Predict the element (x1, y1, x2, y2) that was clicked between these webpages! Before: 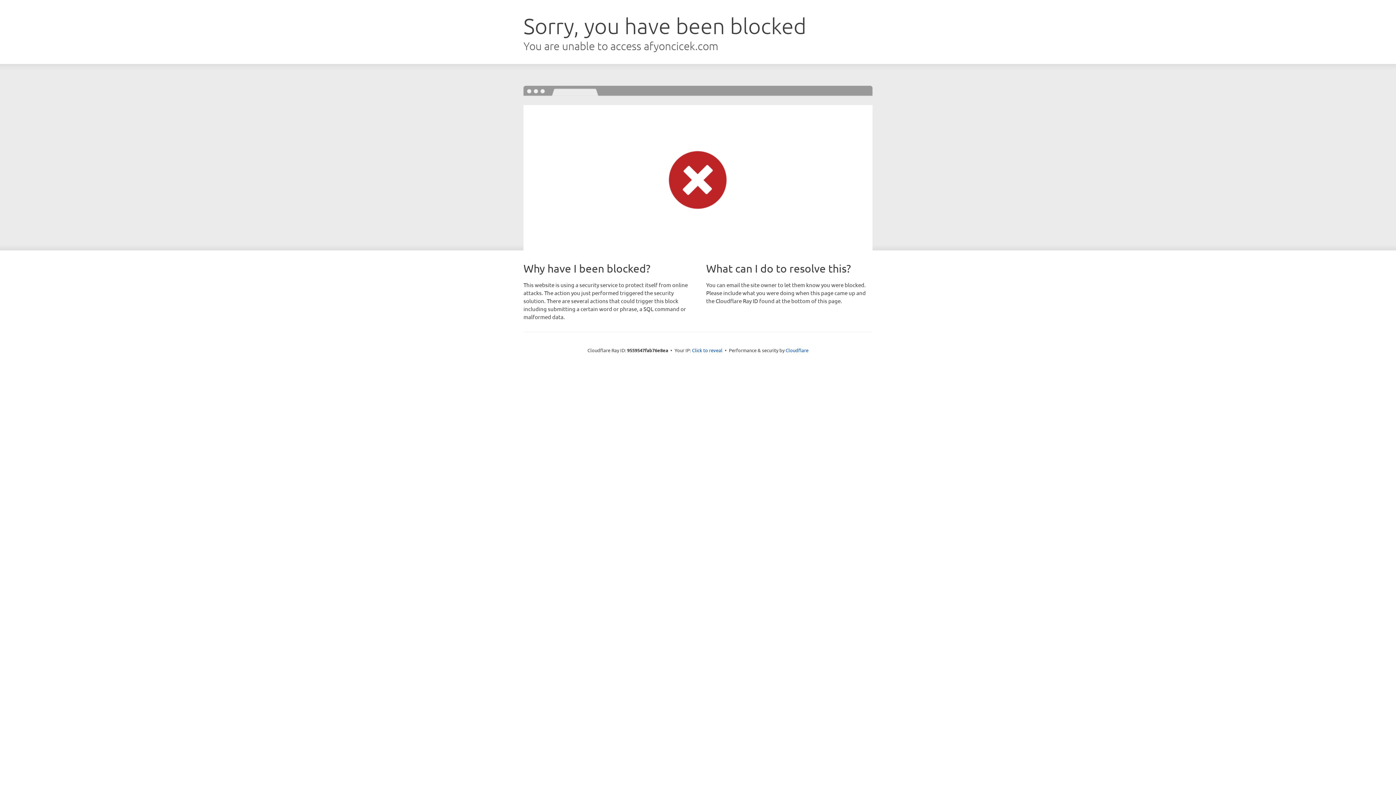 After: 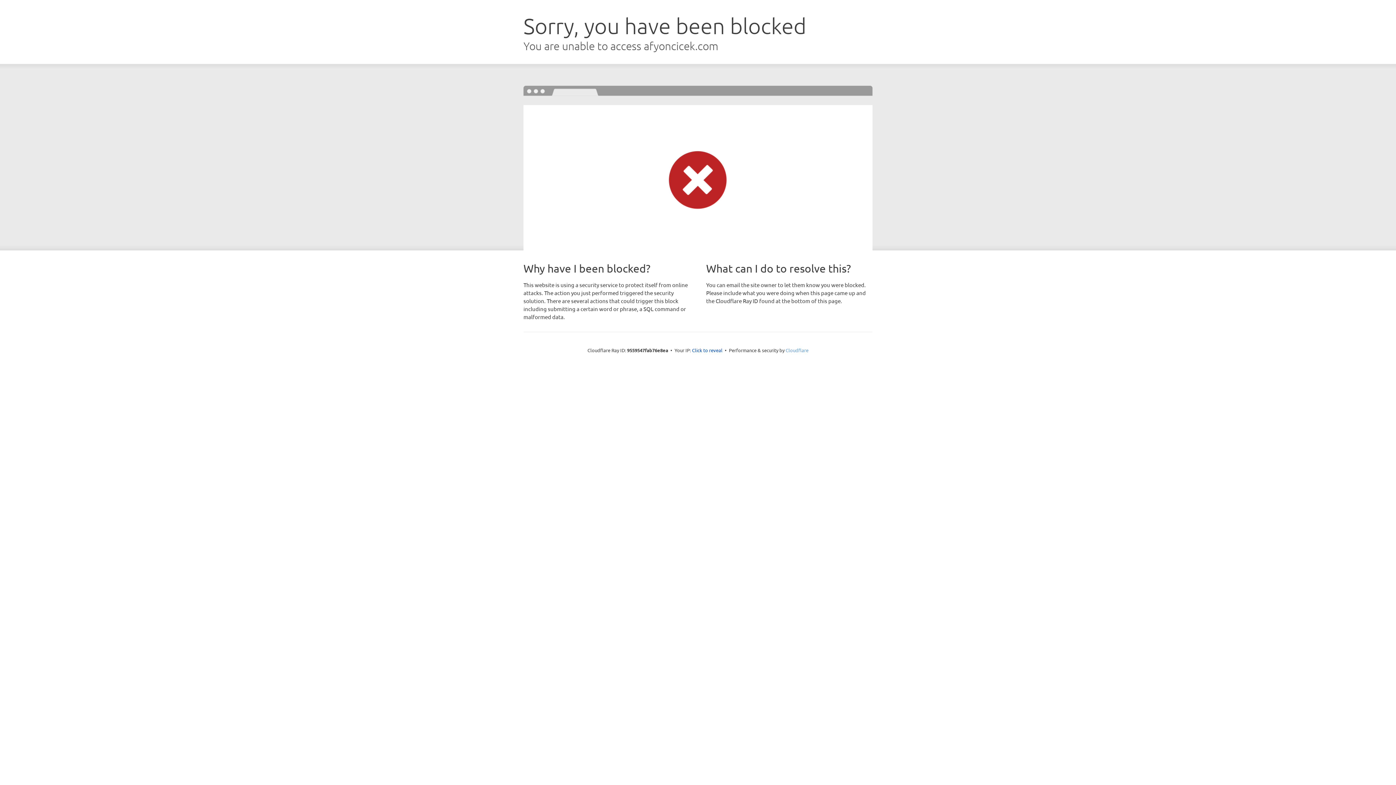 Action: label: Cloudflare bbox: (785, 347, 808, 353)